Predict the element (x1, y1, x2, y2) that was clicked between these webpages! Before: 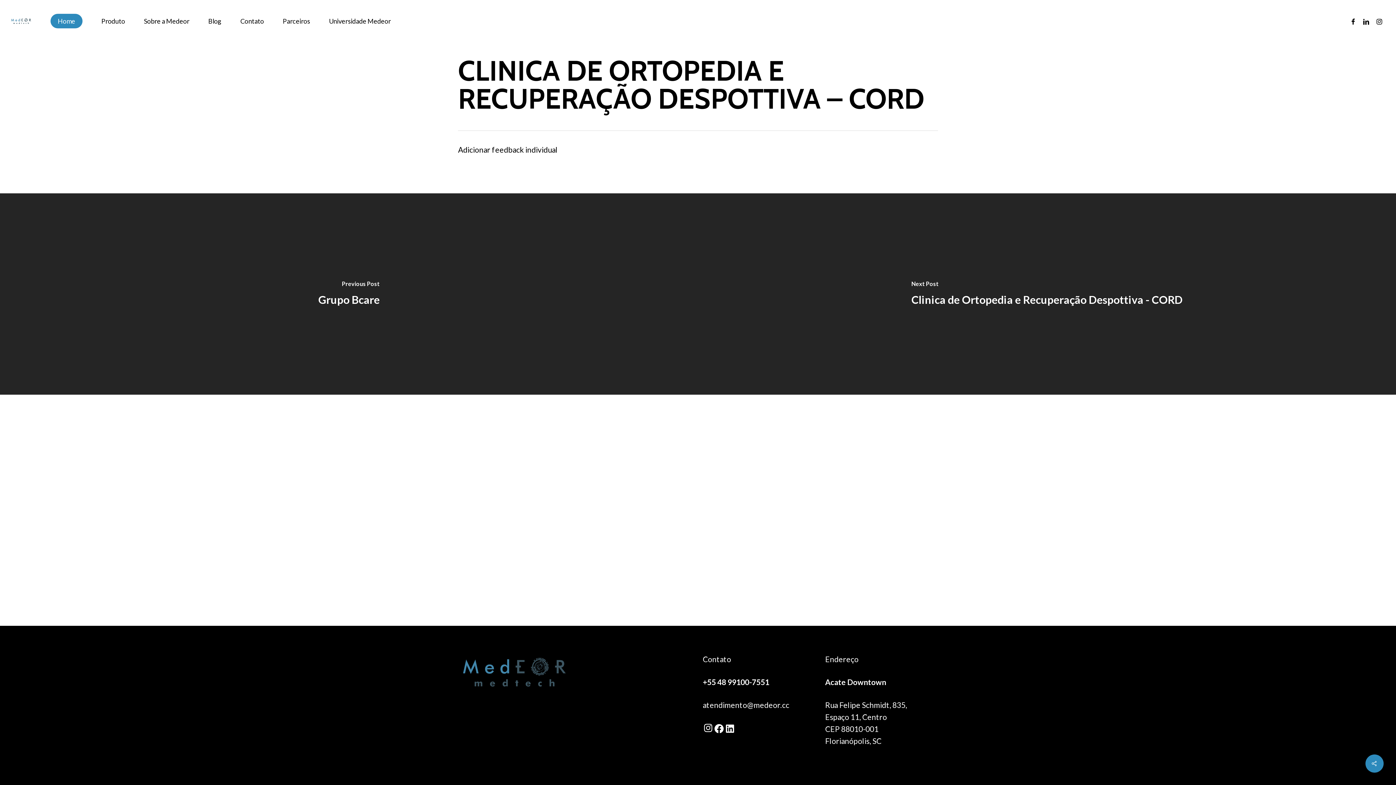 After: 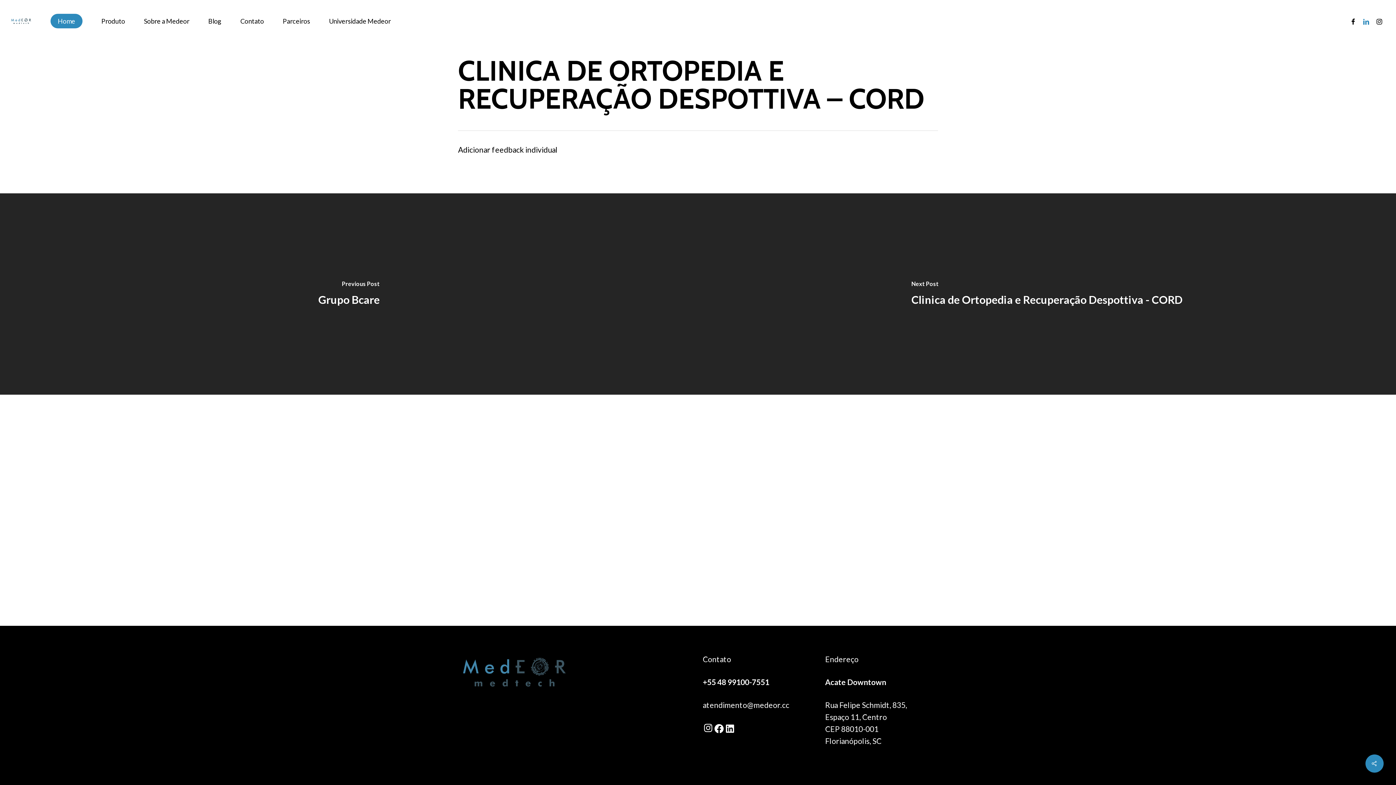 Action: bbox: (1360, 16, 1373, 25) label: linkedin